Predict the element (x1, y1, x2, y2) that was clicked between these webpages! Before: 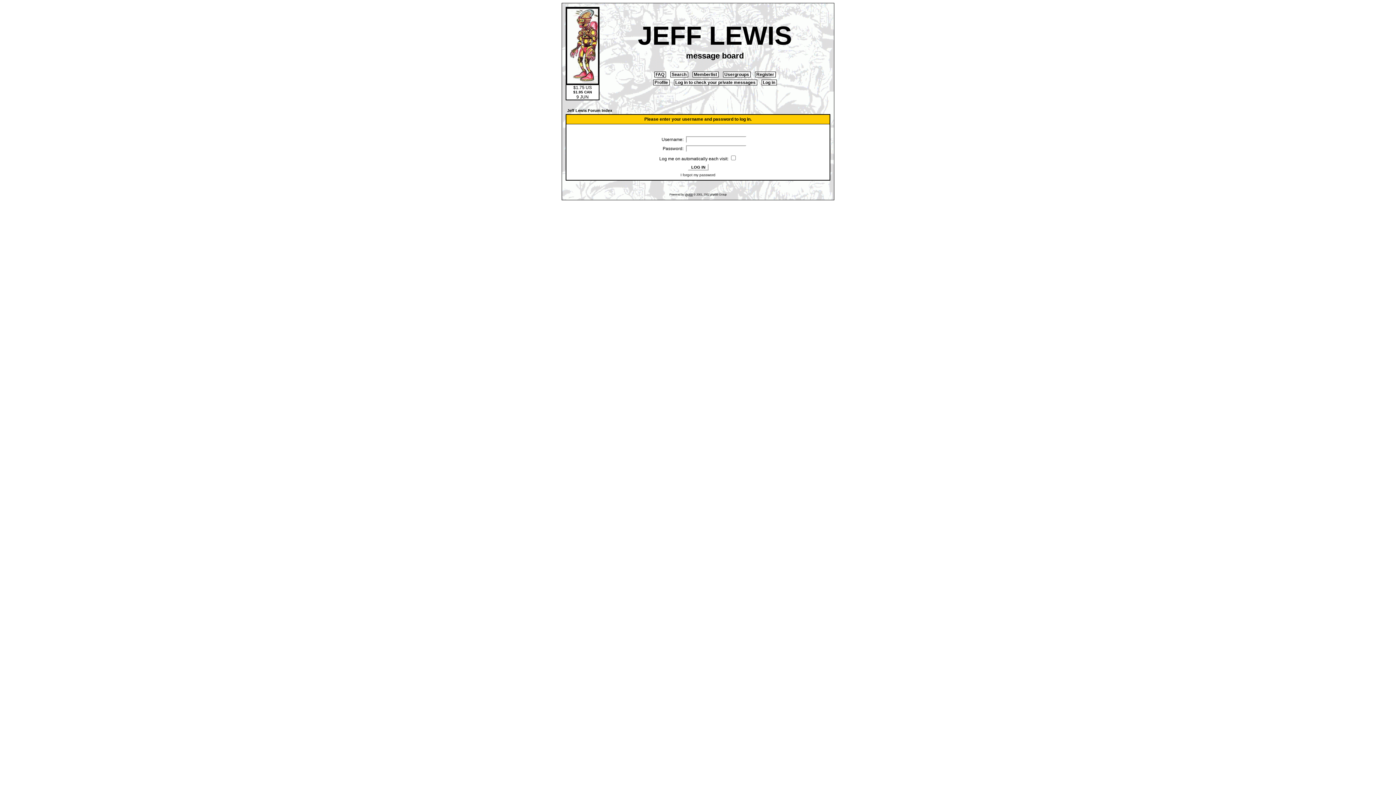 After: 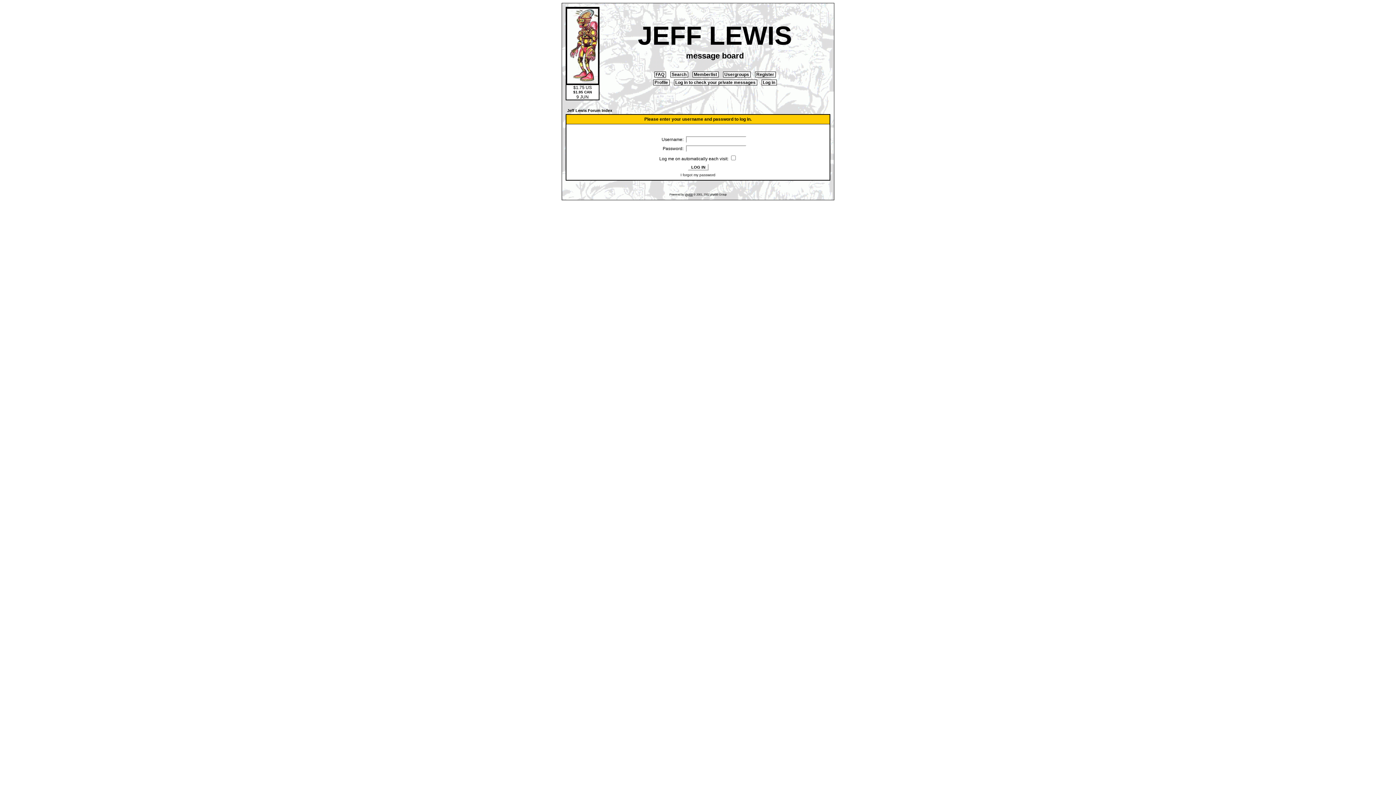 Action: label:  Log in to check your private messages  bbox: (674, 79, 757, 85)